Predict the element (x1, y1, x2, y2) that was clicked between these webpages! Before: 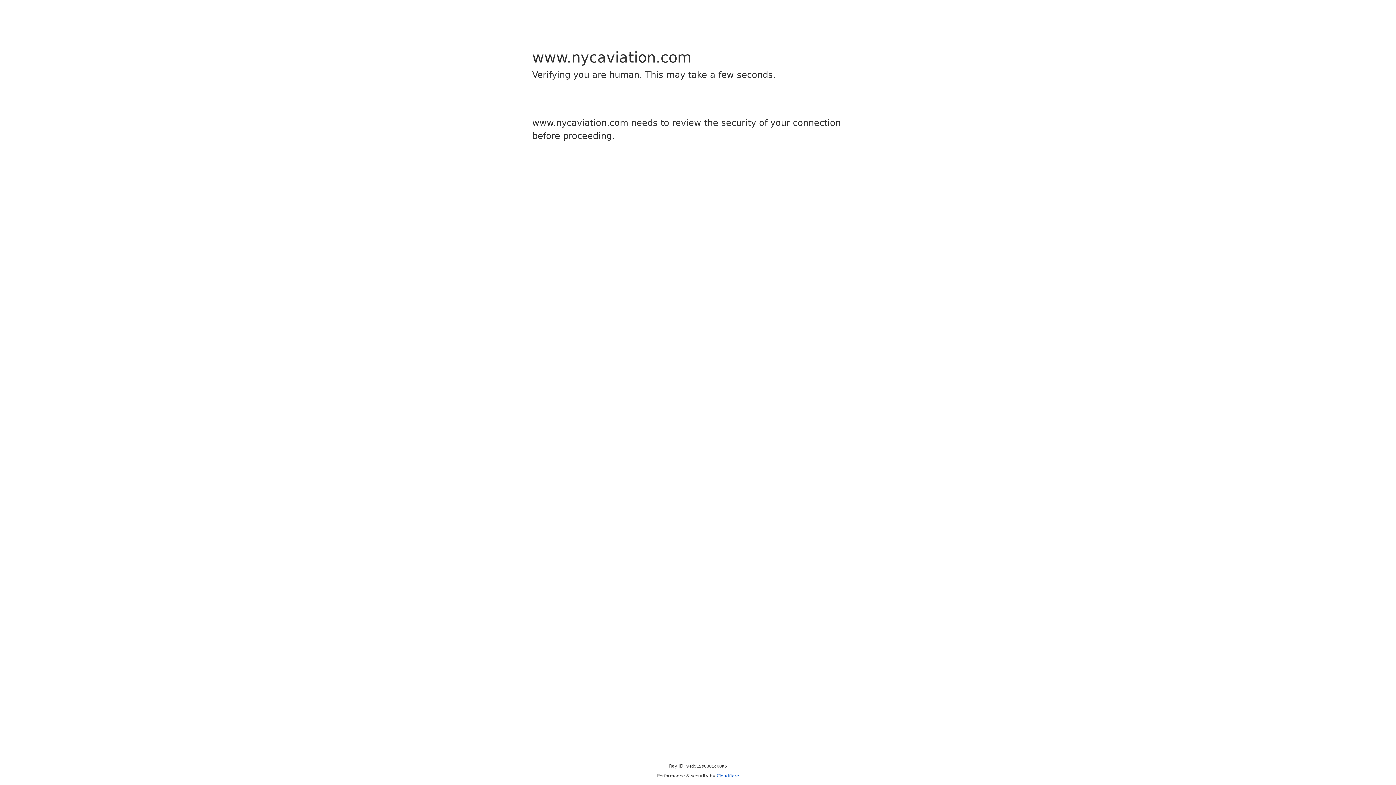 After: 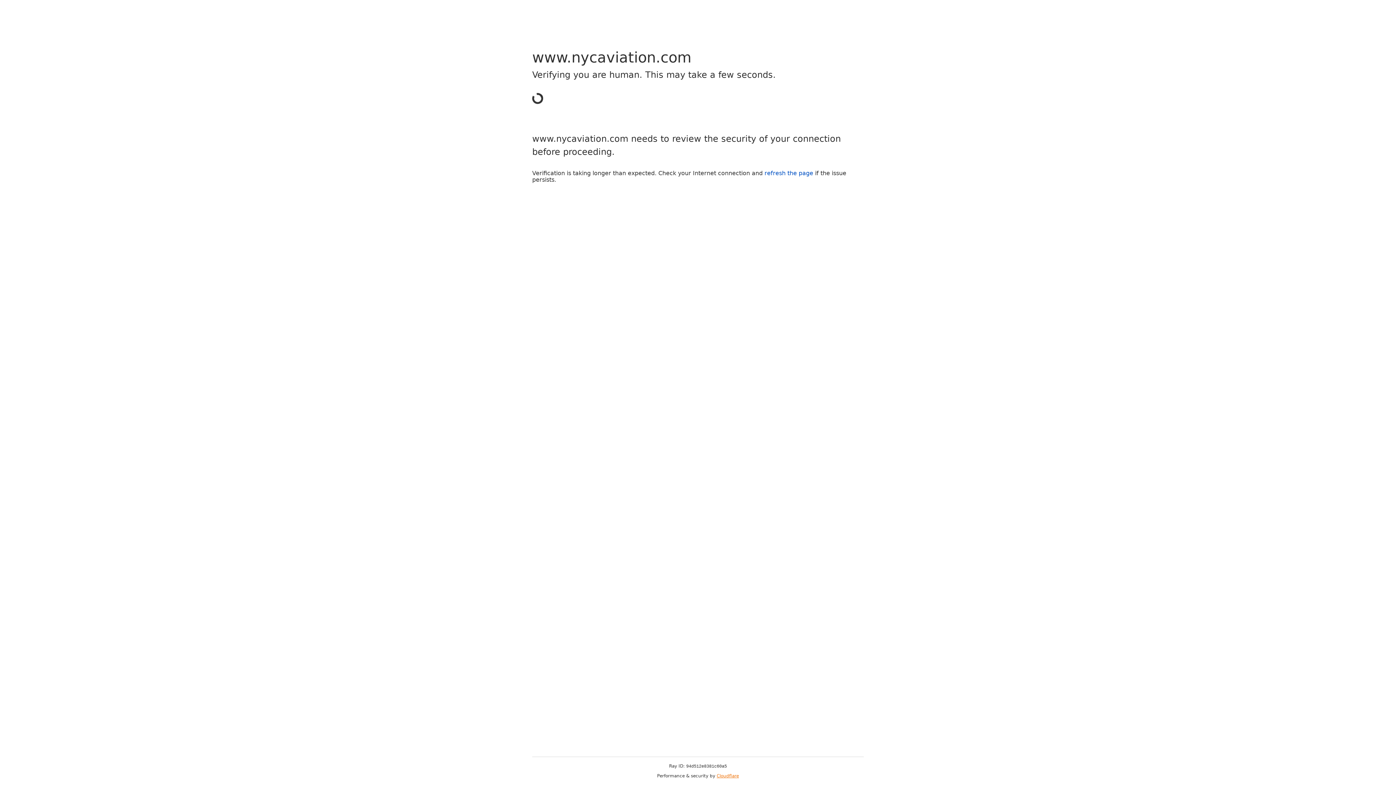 Action: label: Cloudflare bbox: (716, 773, 739, 778)